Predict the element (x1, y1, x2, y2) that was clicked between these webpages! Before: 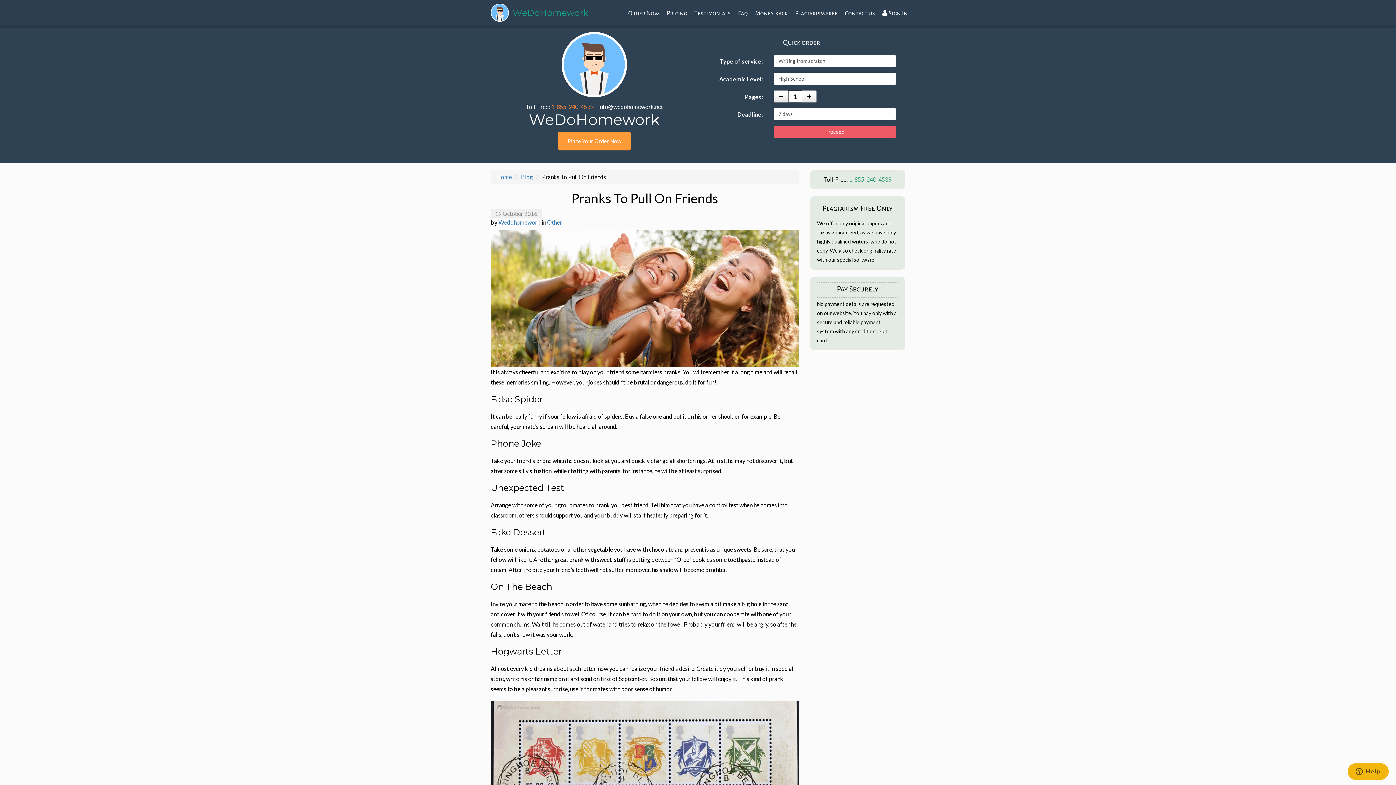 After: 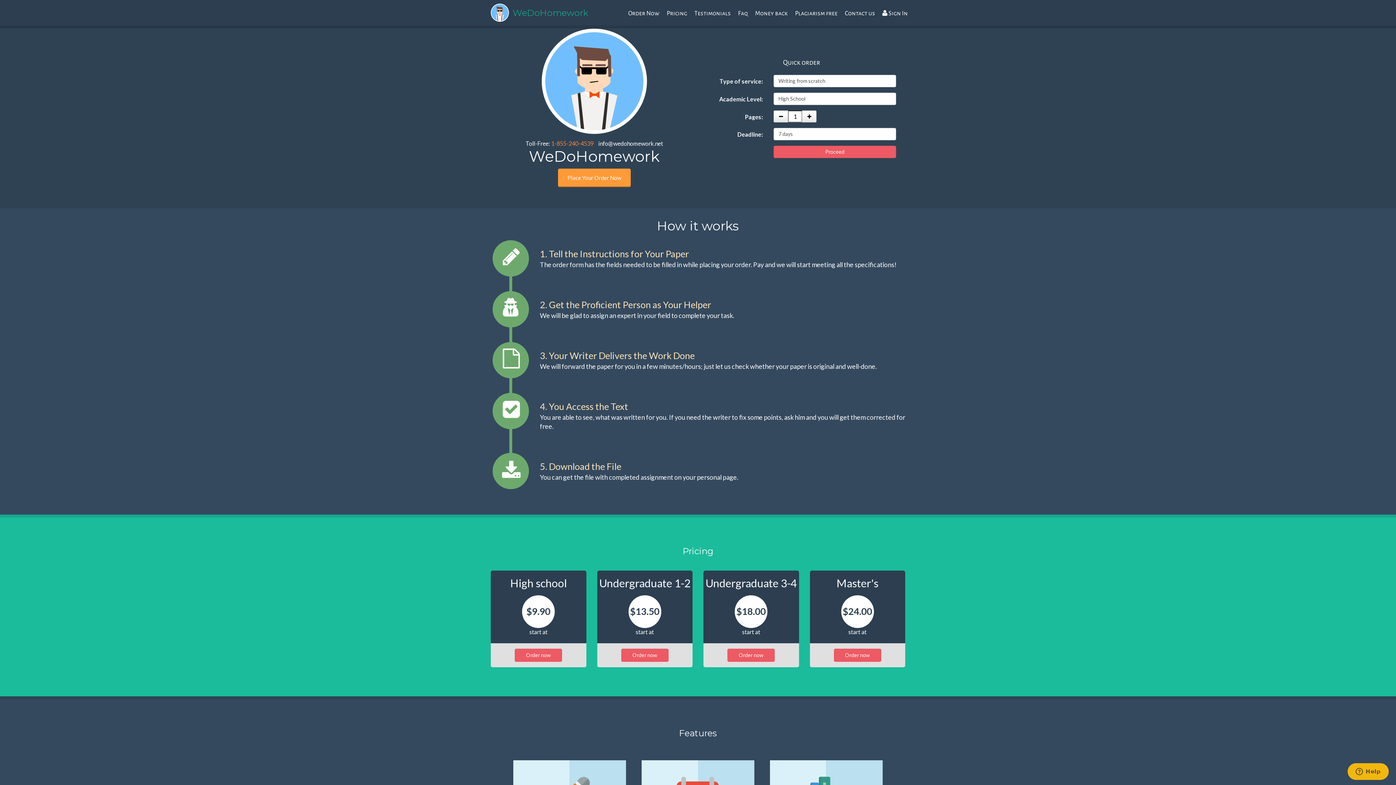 Action: label: Home bbox: (496, 173, 512, 180)